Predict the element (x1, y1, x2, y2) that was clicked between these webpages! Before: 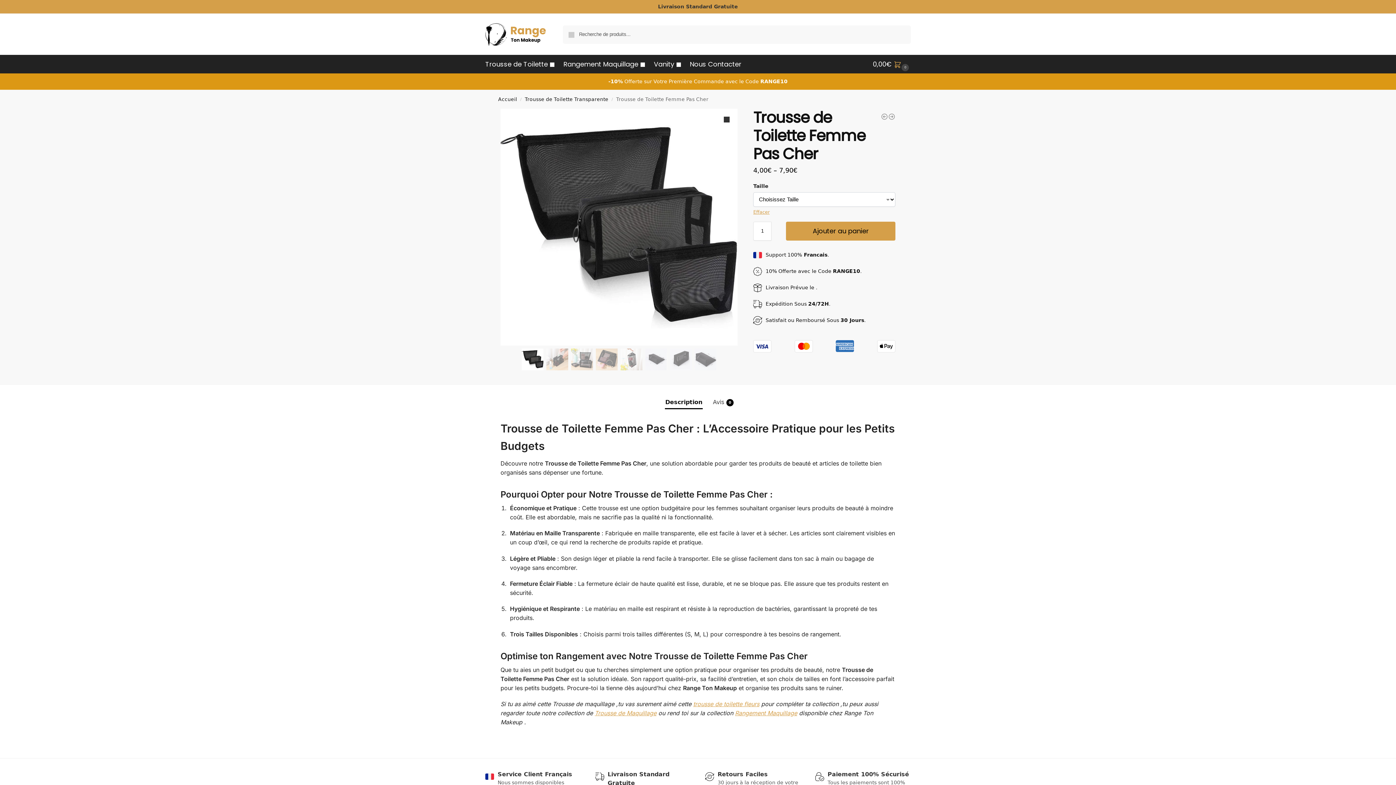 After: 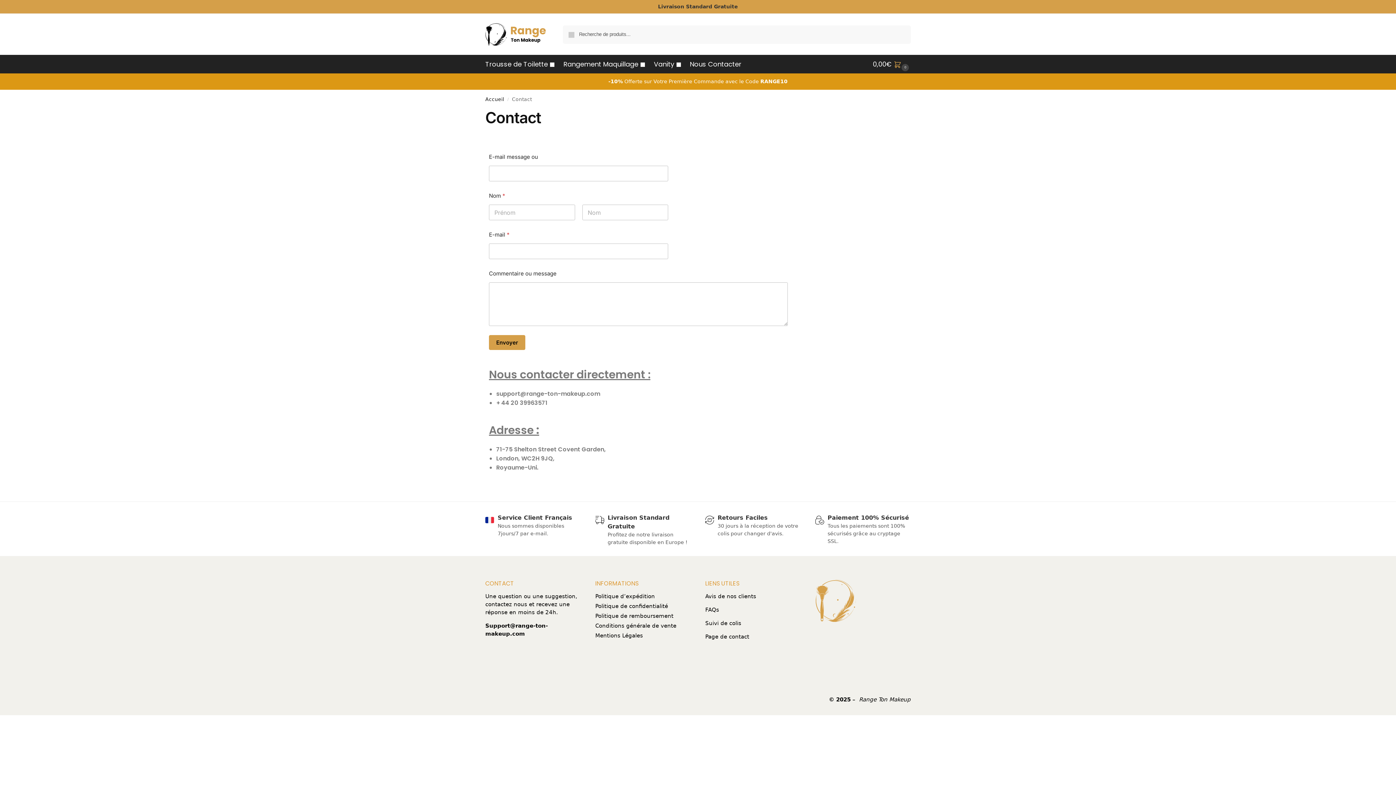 Action: label: Nous Contacter bbox: (686, 55, 745, 73)